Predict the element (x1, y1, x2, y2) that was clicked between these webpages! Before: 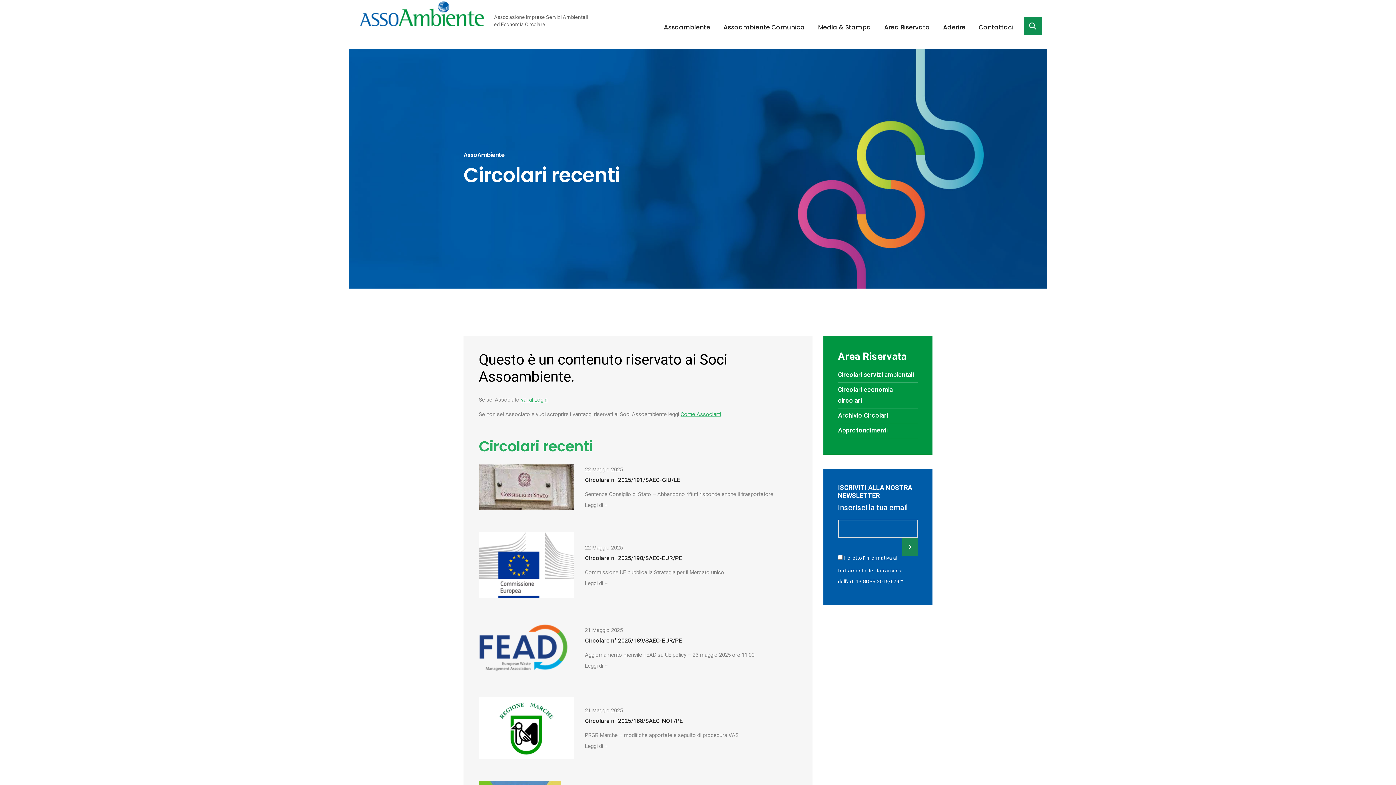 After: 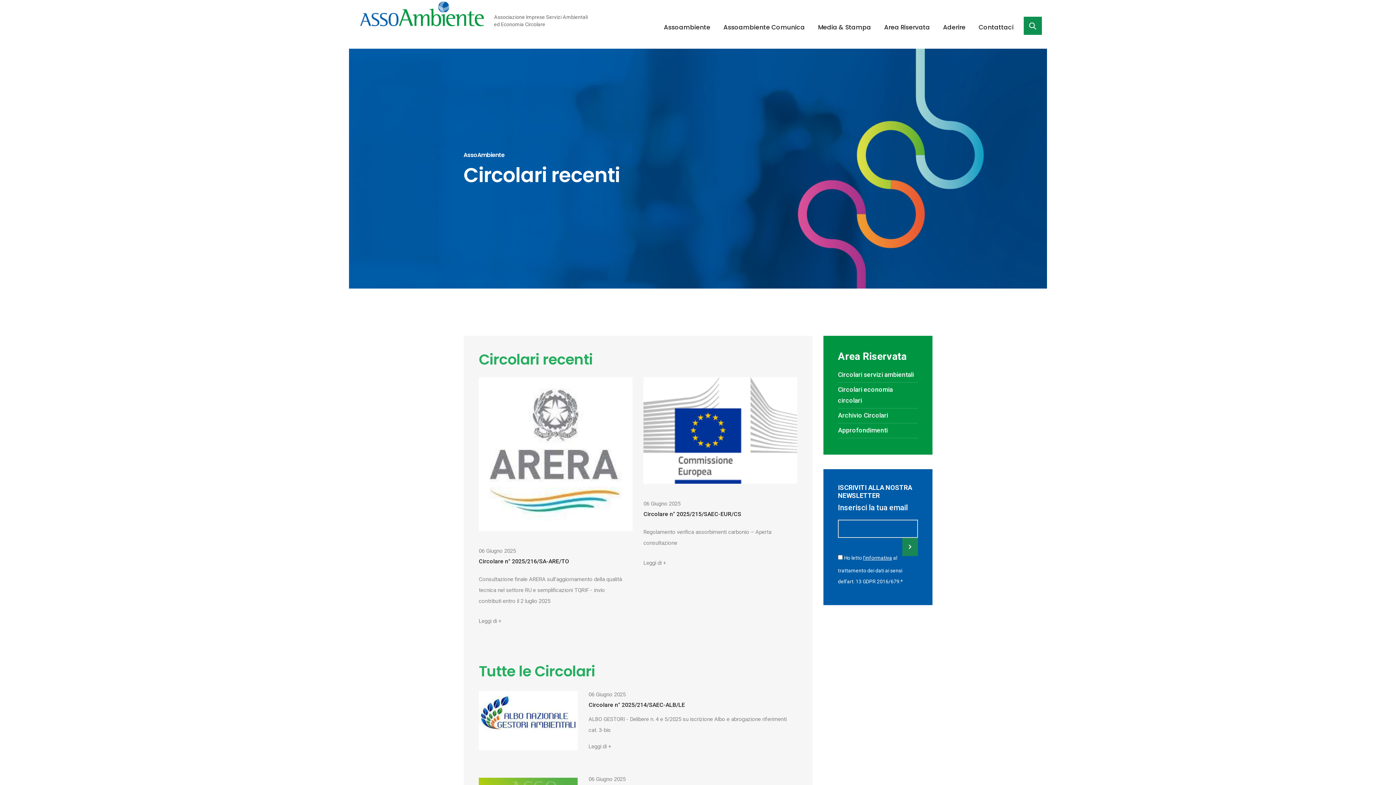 Action: bbox: (838, 371, 914, 378) label: Circolari servizi ambientali